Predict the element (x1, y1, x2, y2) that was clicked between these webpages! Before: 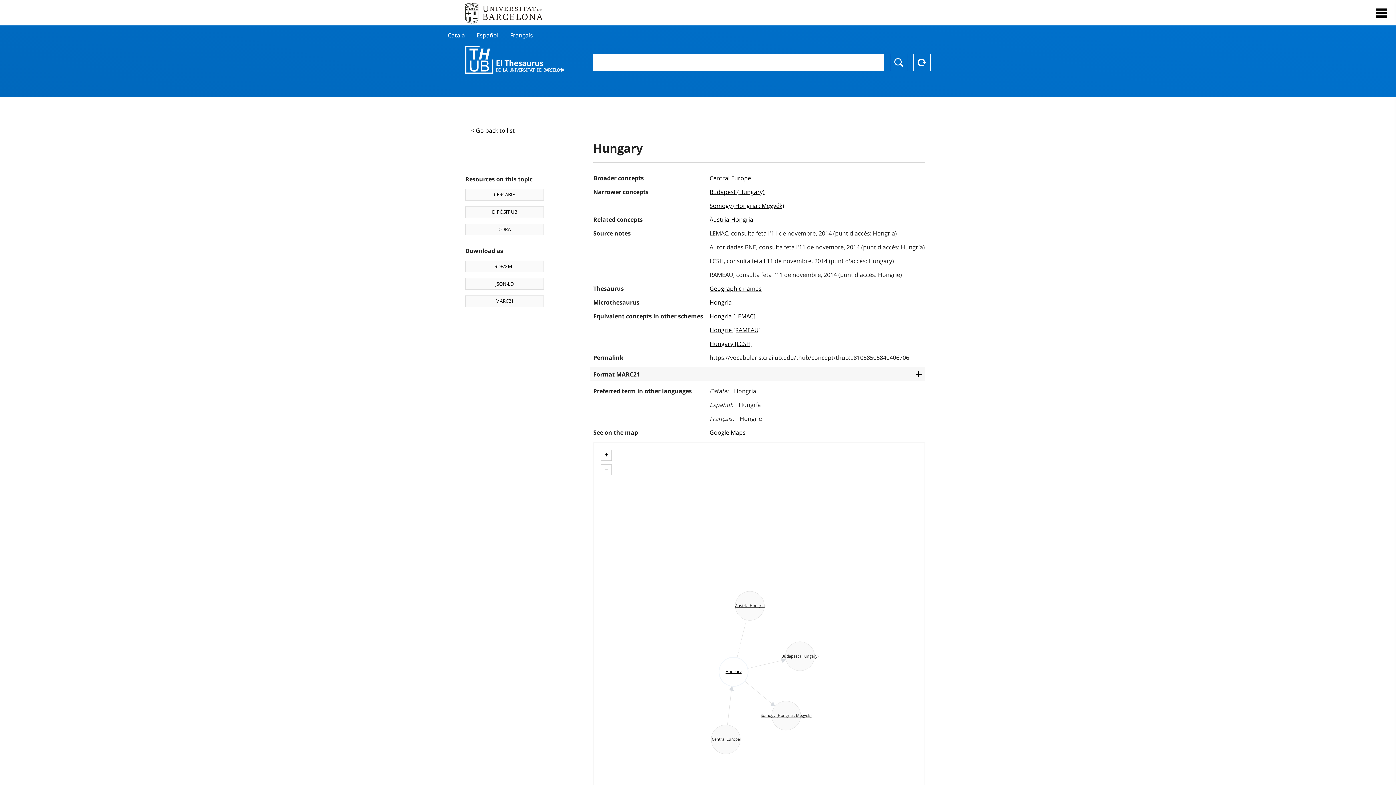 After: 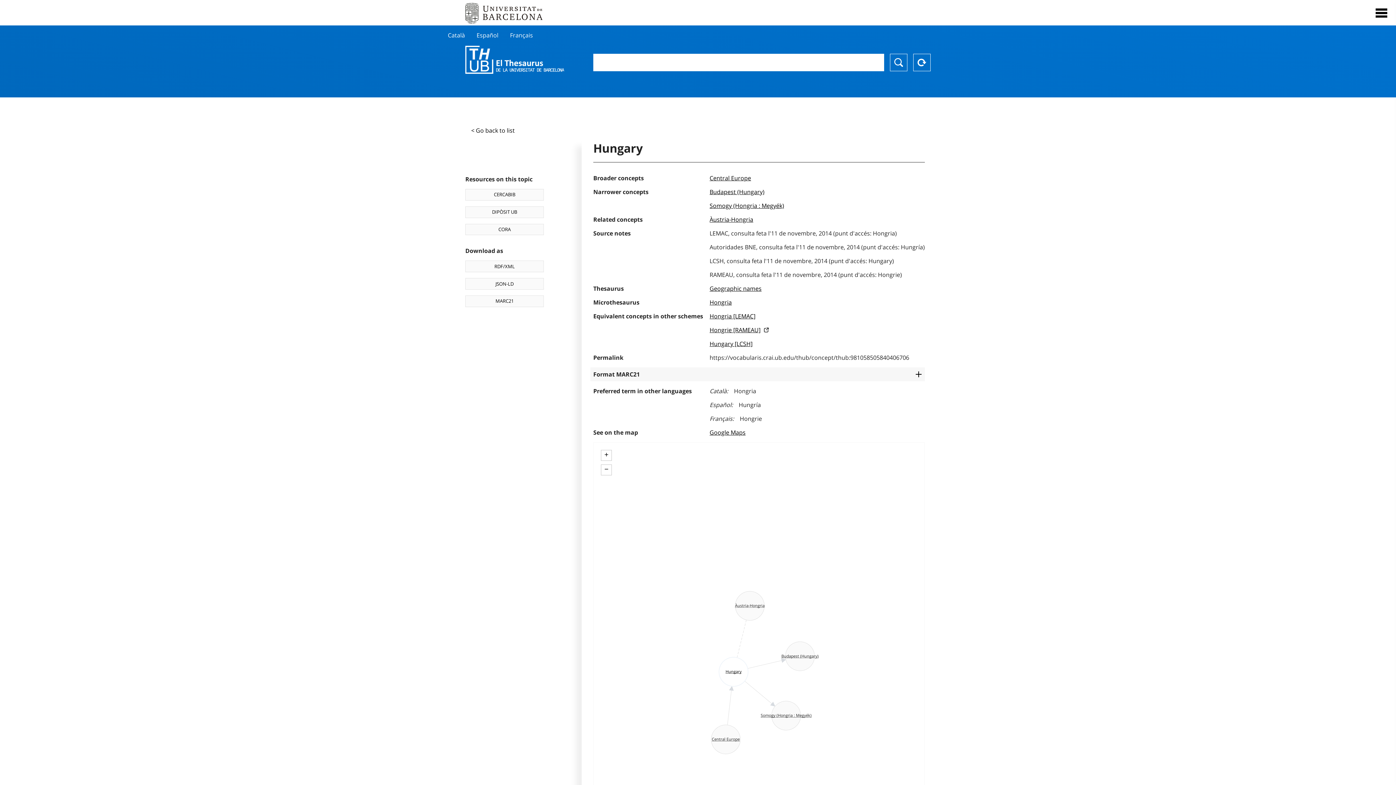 Action: bbox: (709, 326, 760, 334) label: Hongrie [RAMEAU]